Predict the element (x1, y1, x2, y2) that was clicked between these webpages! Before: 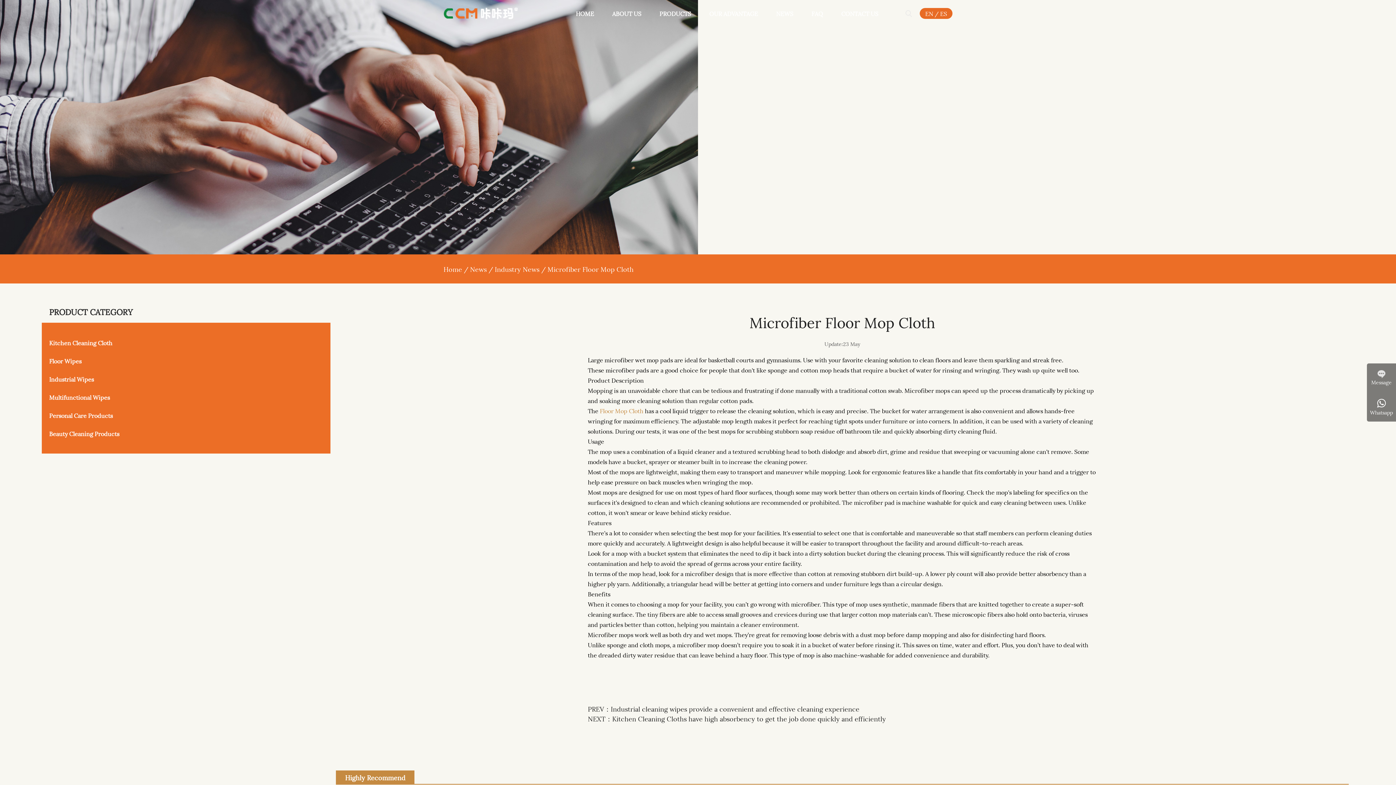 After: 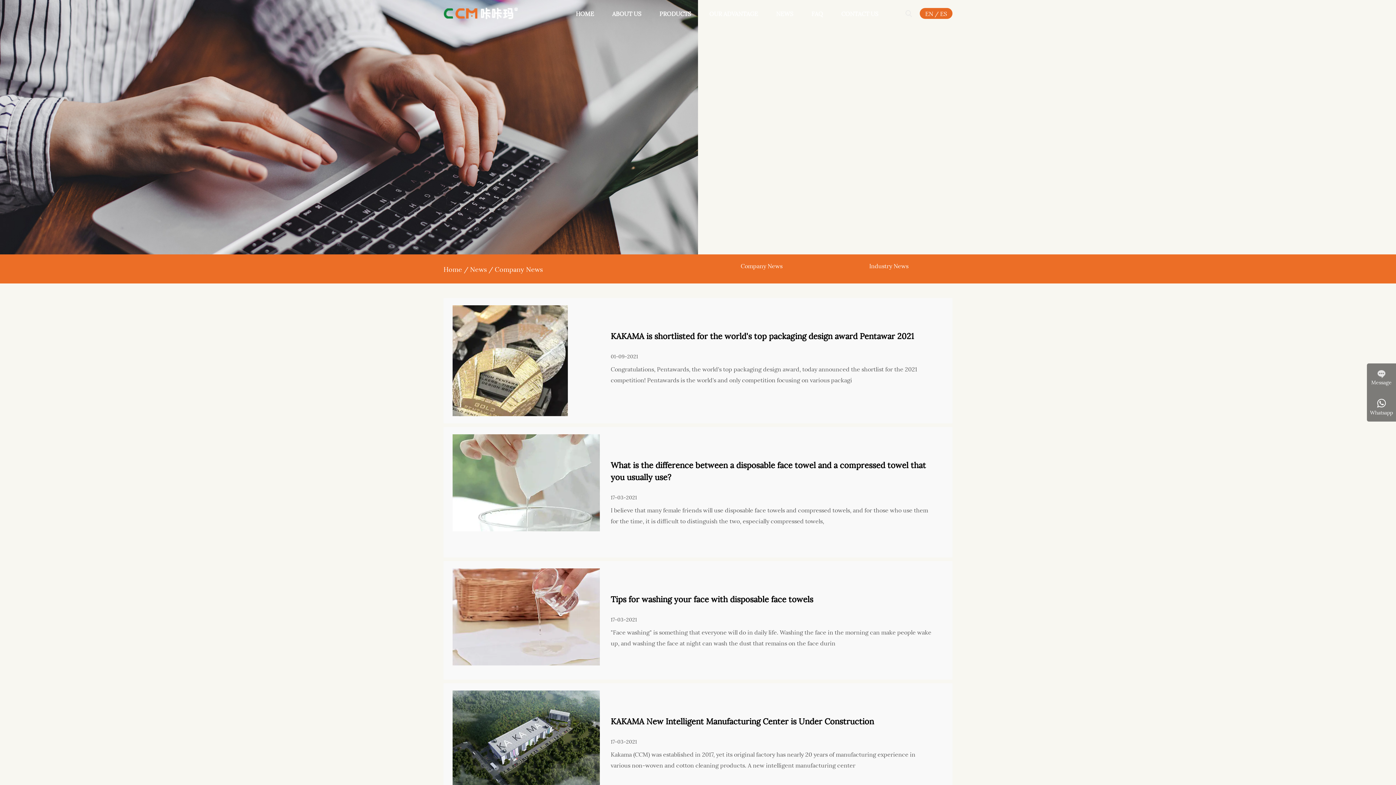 Action: label: Company News bbox: (778, 25, 815, 26)